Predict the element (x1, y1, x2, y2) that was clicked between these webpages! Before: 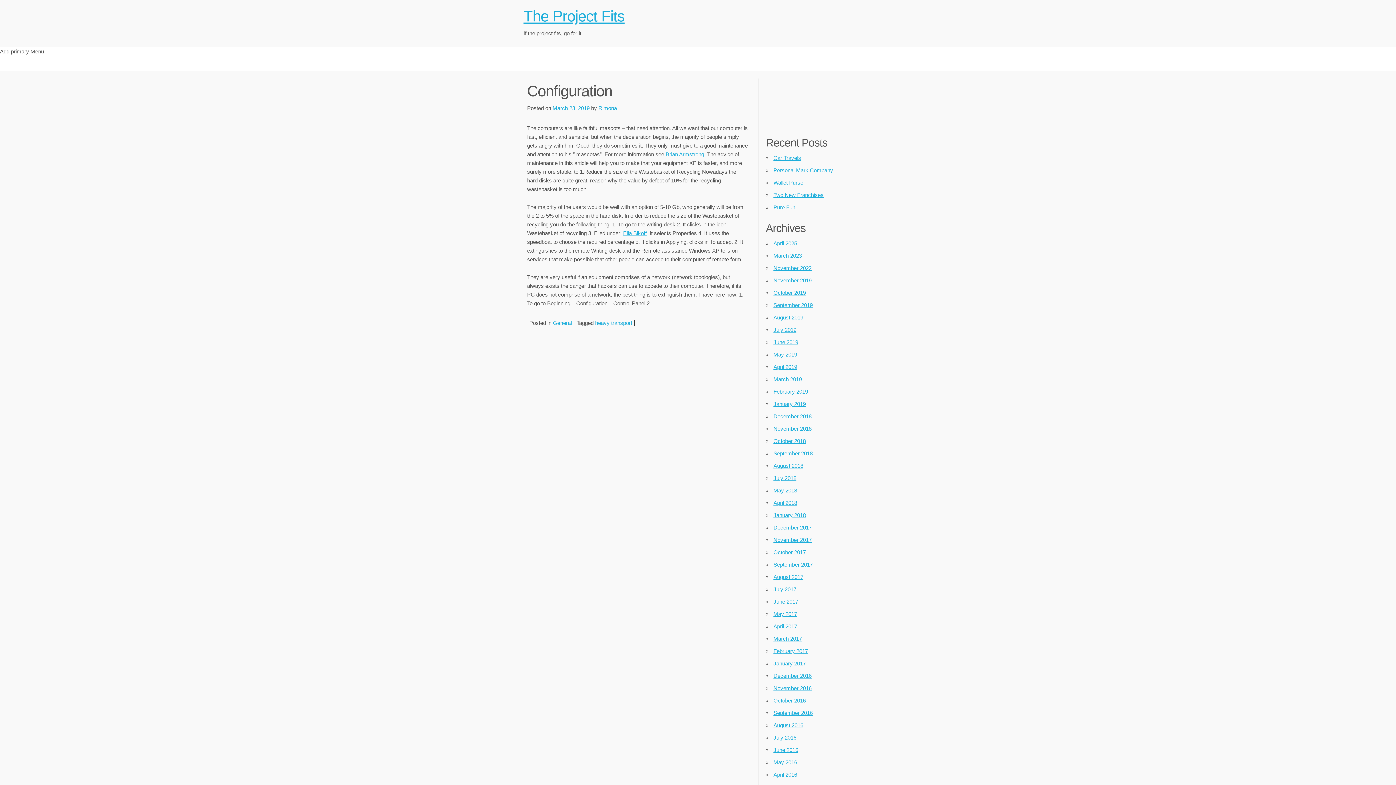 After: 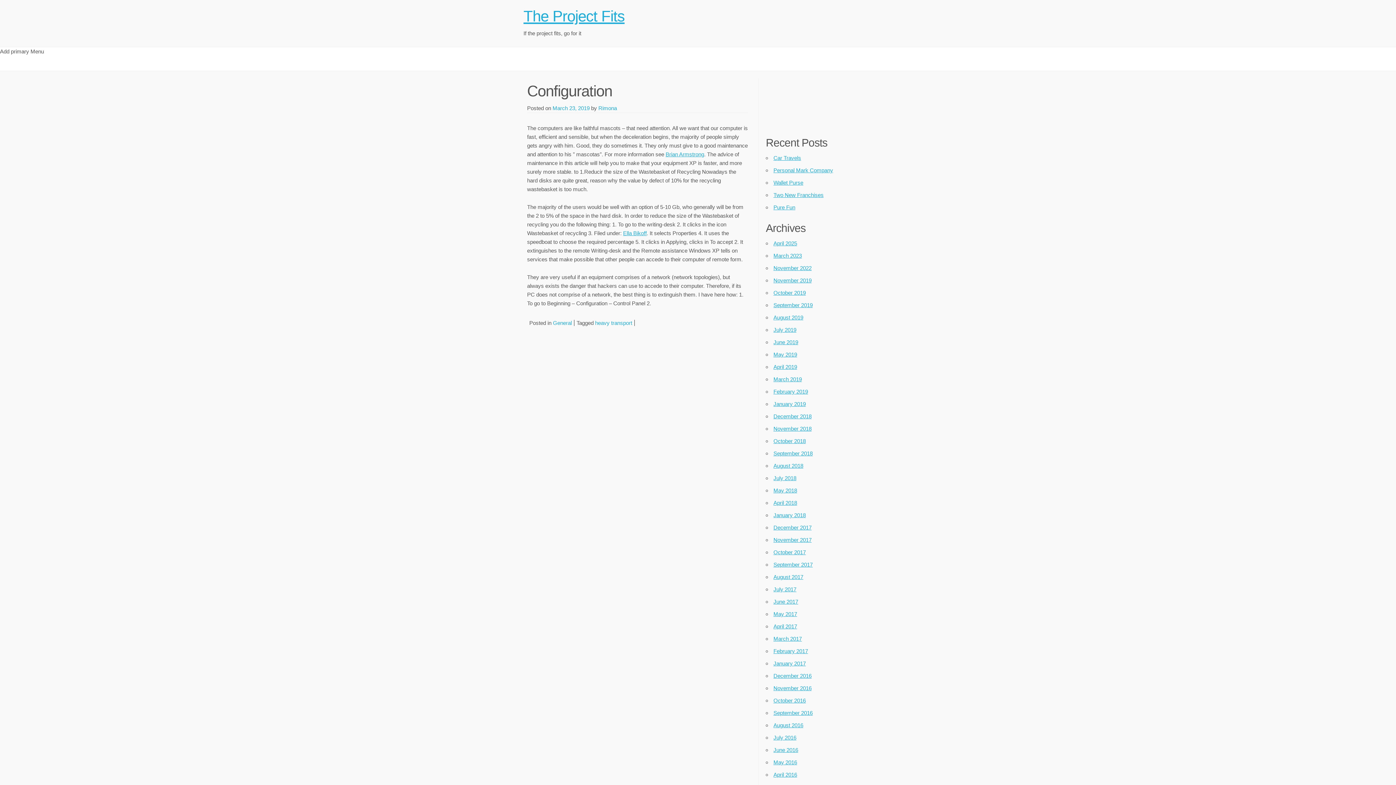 Action: label: March 23, 2019 bbox: (552, 105, 589, 111)